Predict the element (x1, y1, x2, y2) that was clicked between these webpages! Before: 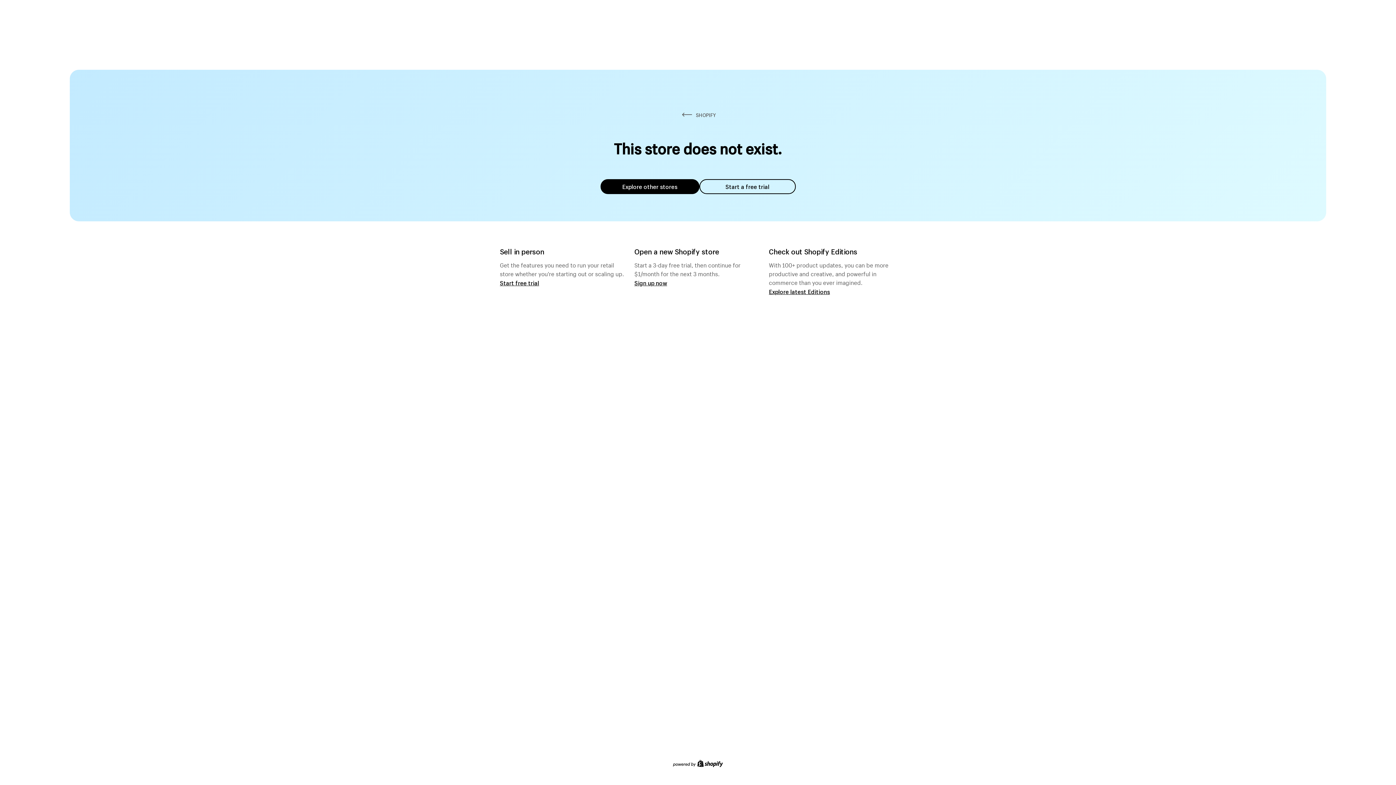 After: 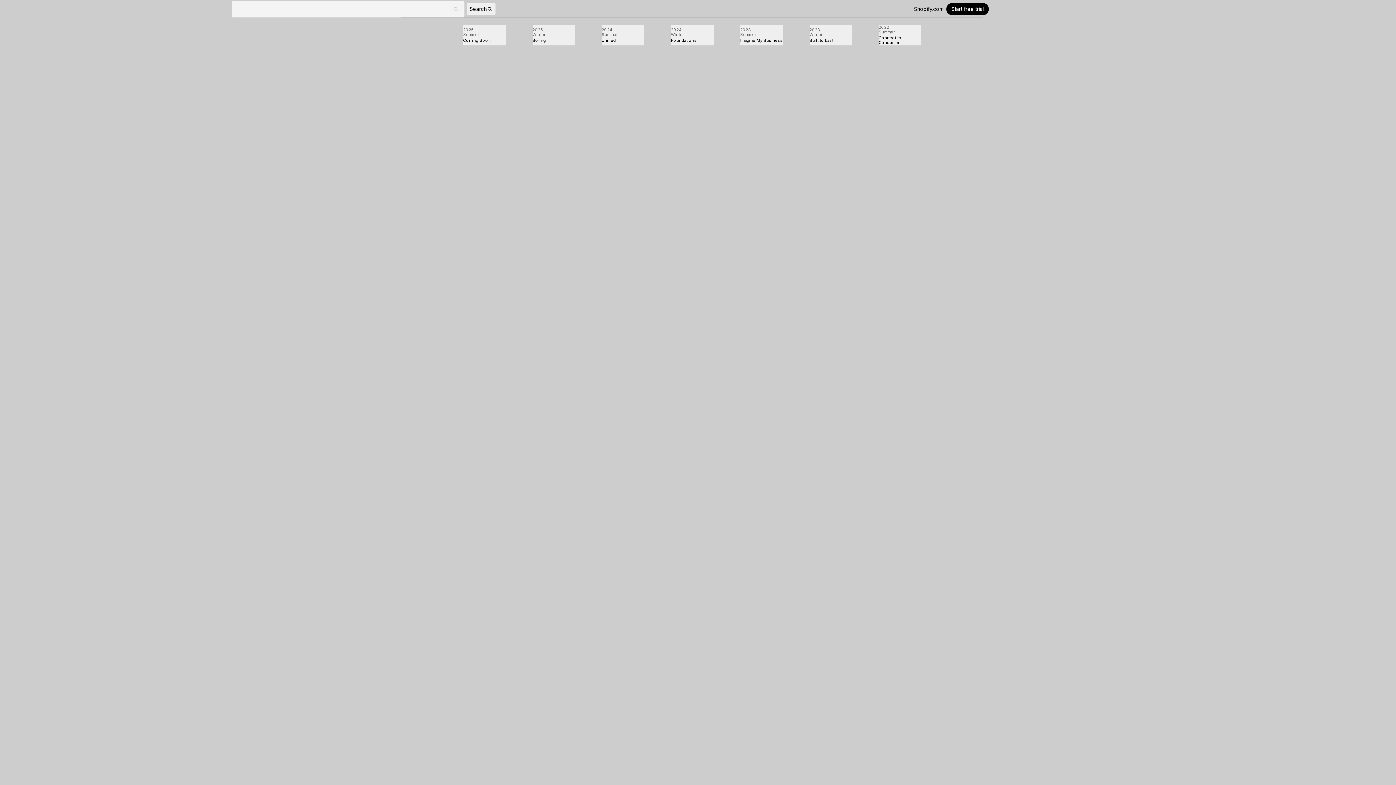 Action: bbox: (769, 287, 830, 295) label: Explore latest Editions